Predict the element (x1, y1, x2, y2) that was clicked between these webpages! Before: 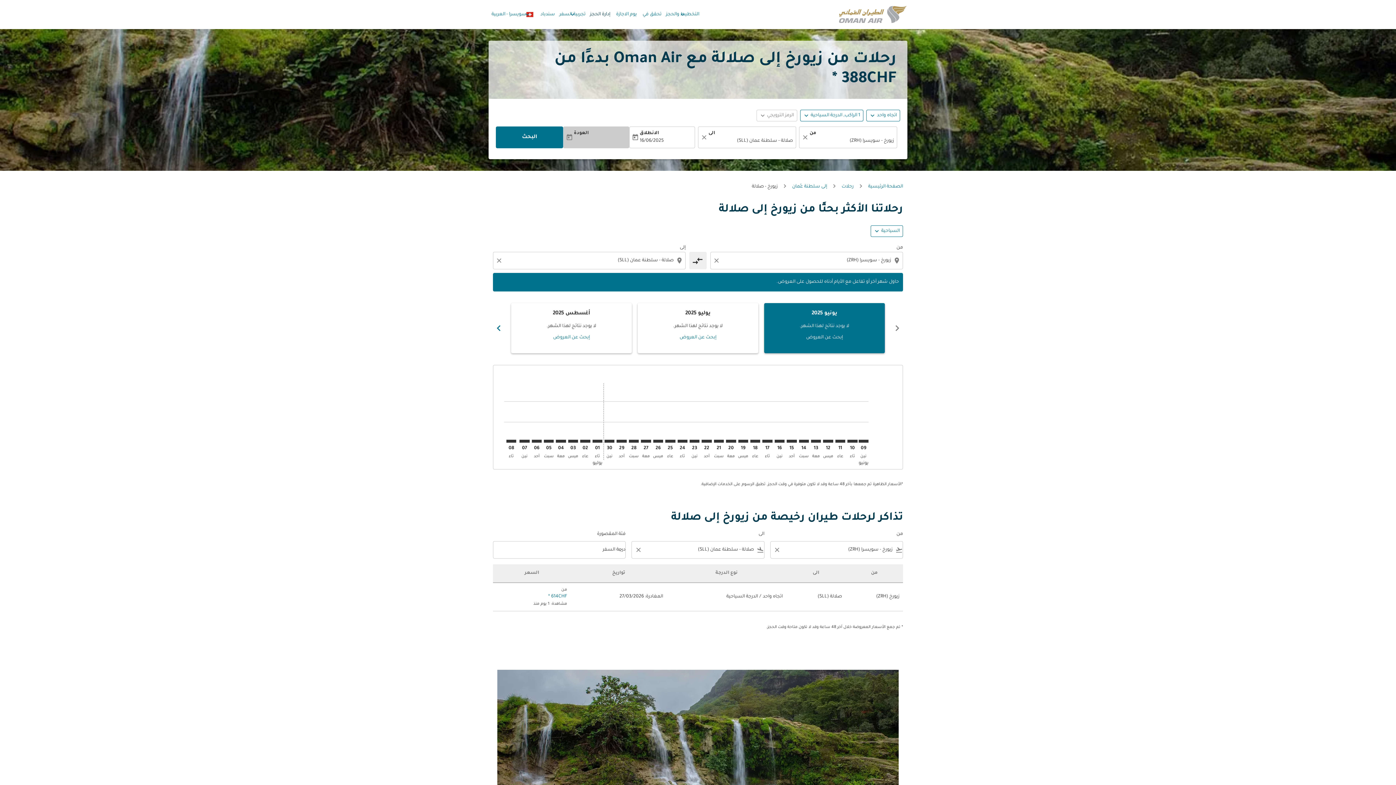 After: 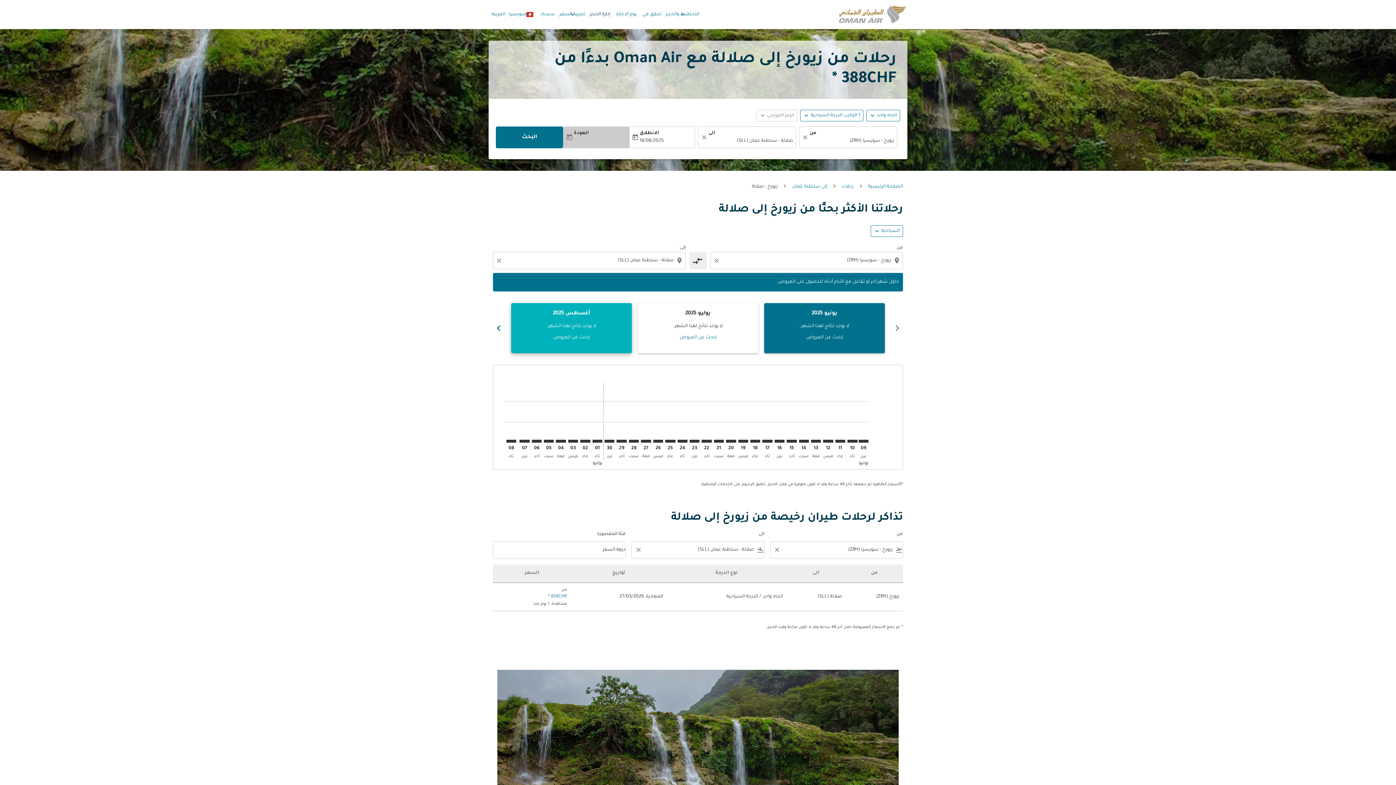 Action: bbox: (553, 334, 590, 341) label: إبحث عن العروض أغسطس 2025